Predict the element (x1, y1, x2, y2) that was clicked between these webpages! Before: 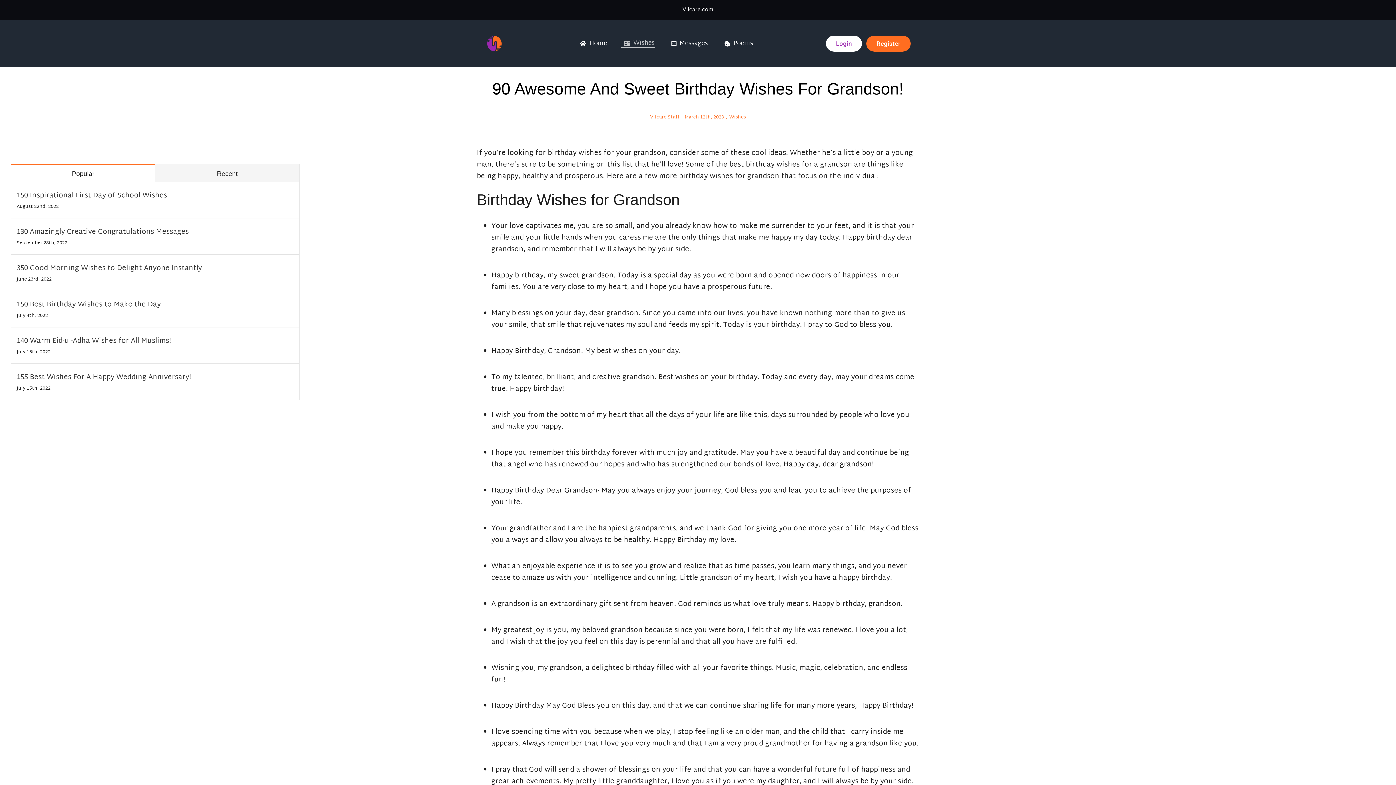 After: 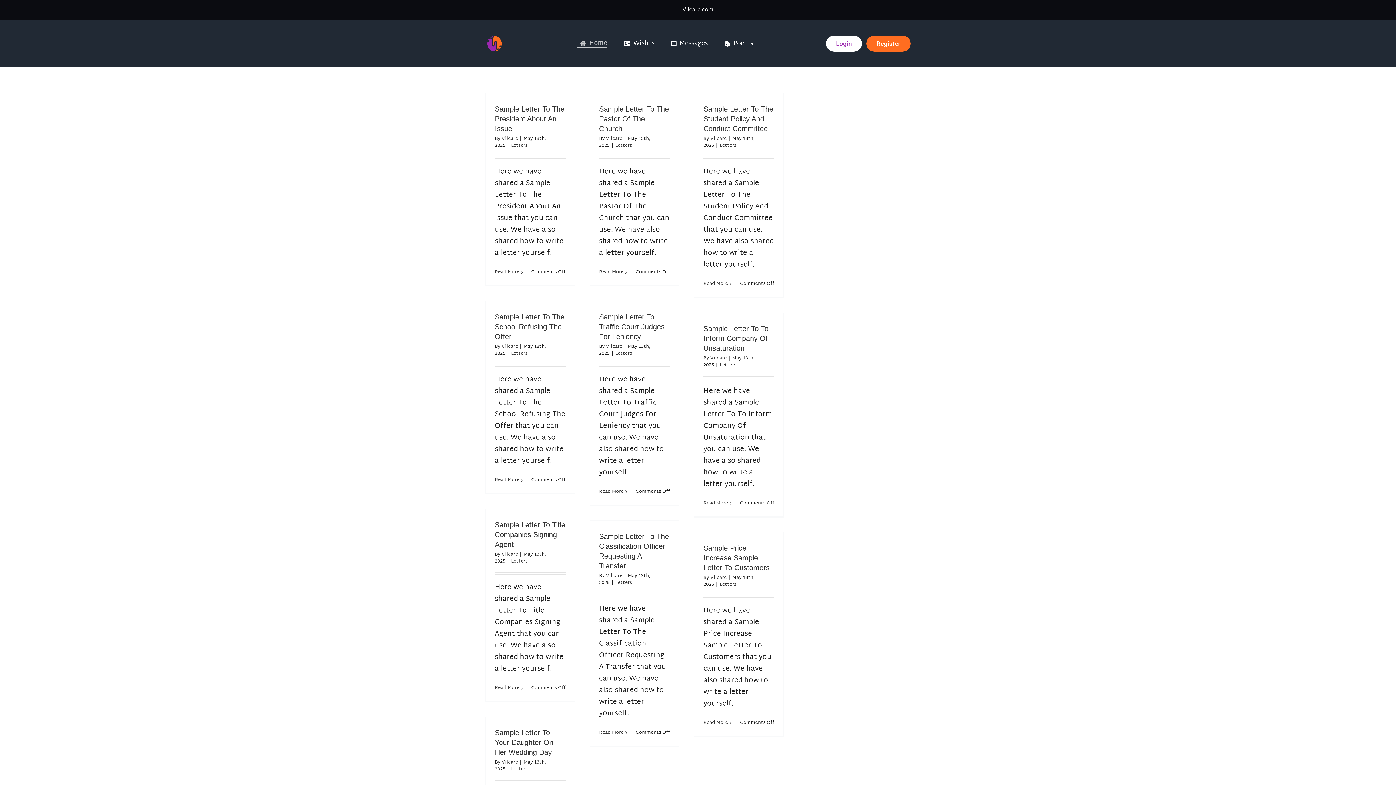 Action: label: Home bbox: (576, 40, 607, 47)